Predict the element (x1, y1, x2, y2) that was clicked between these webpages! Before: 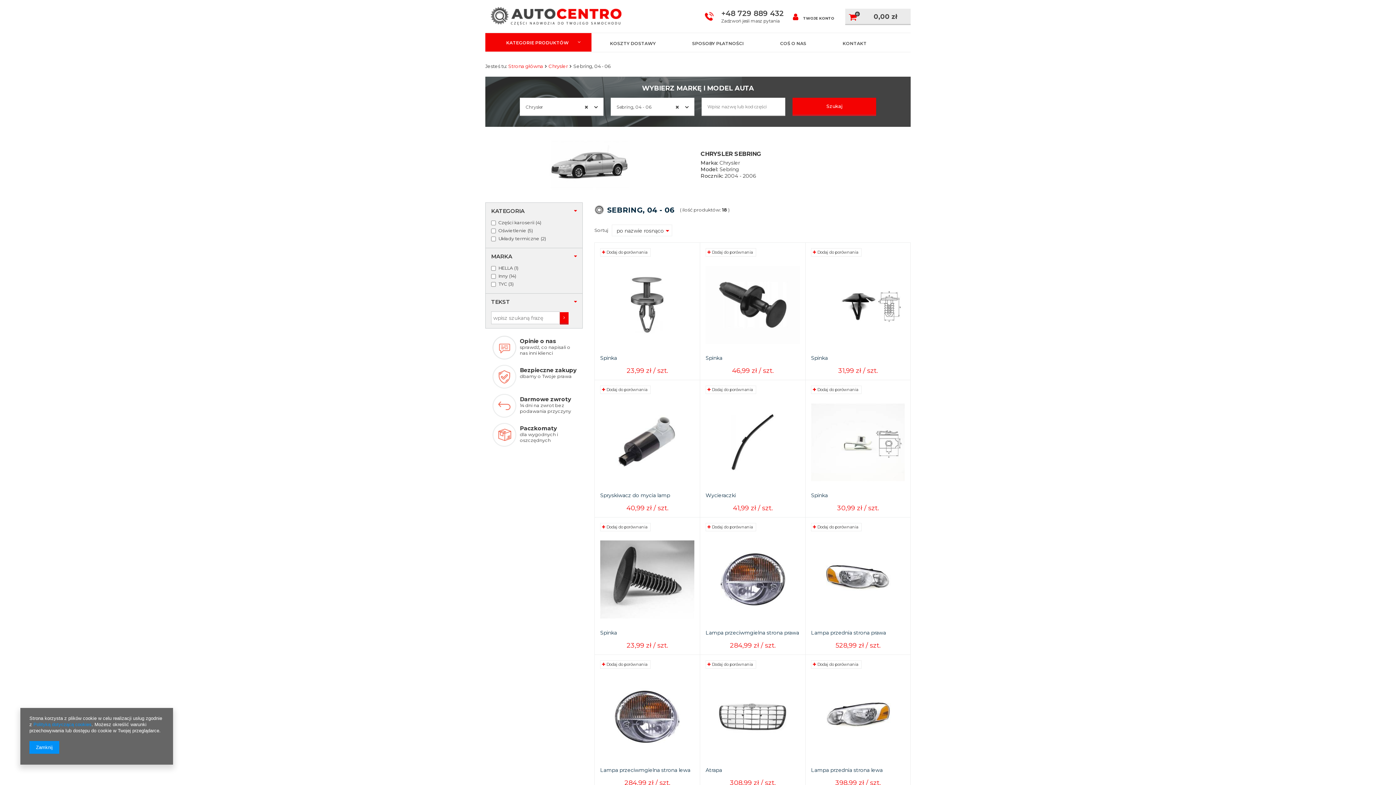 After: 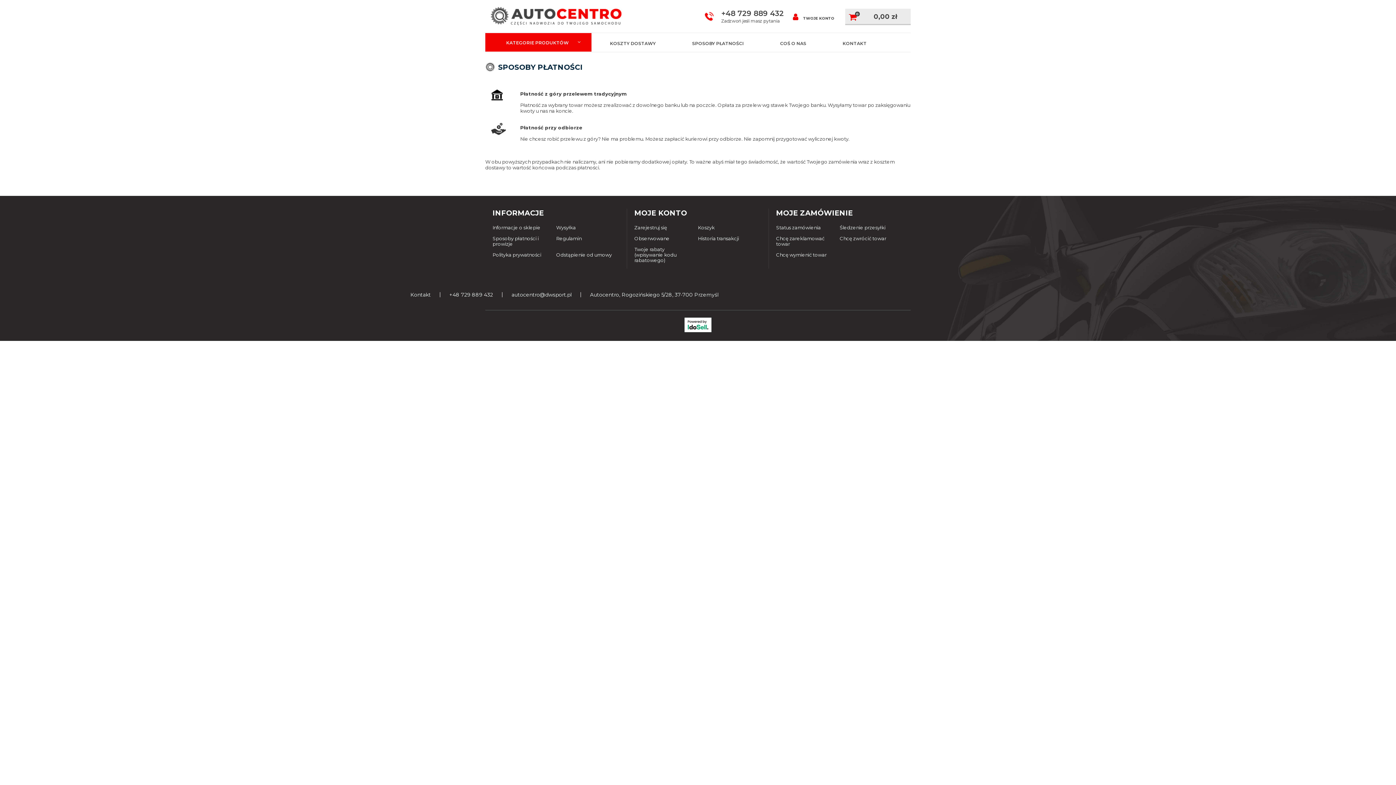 Action: bbox: (688, 38, 747, 48) label: SPOSOBY PŁATNOŚCI